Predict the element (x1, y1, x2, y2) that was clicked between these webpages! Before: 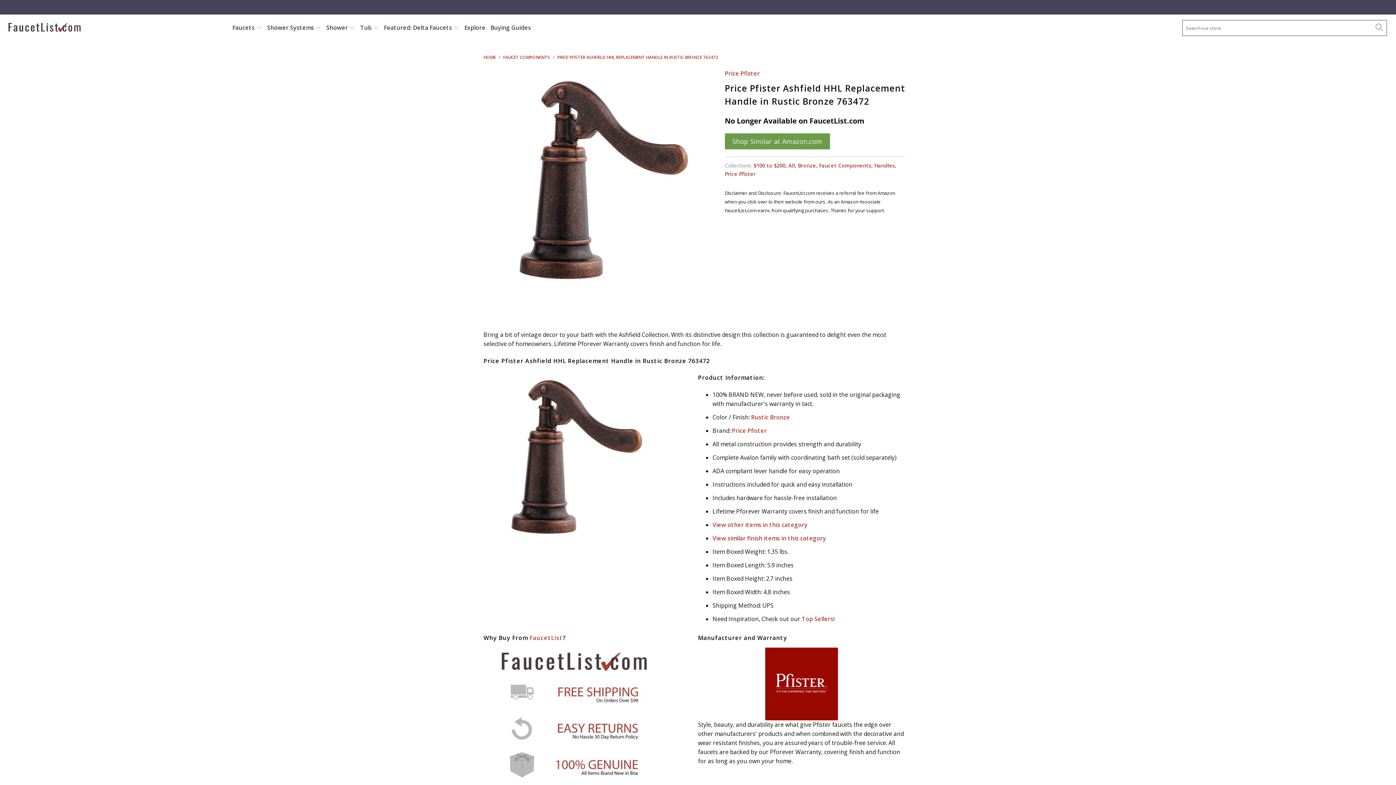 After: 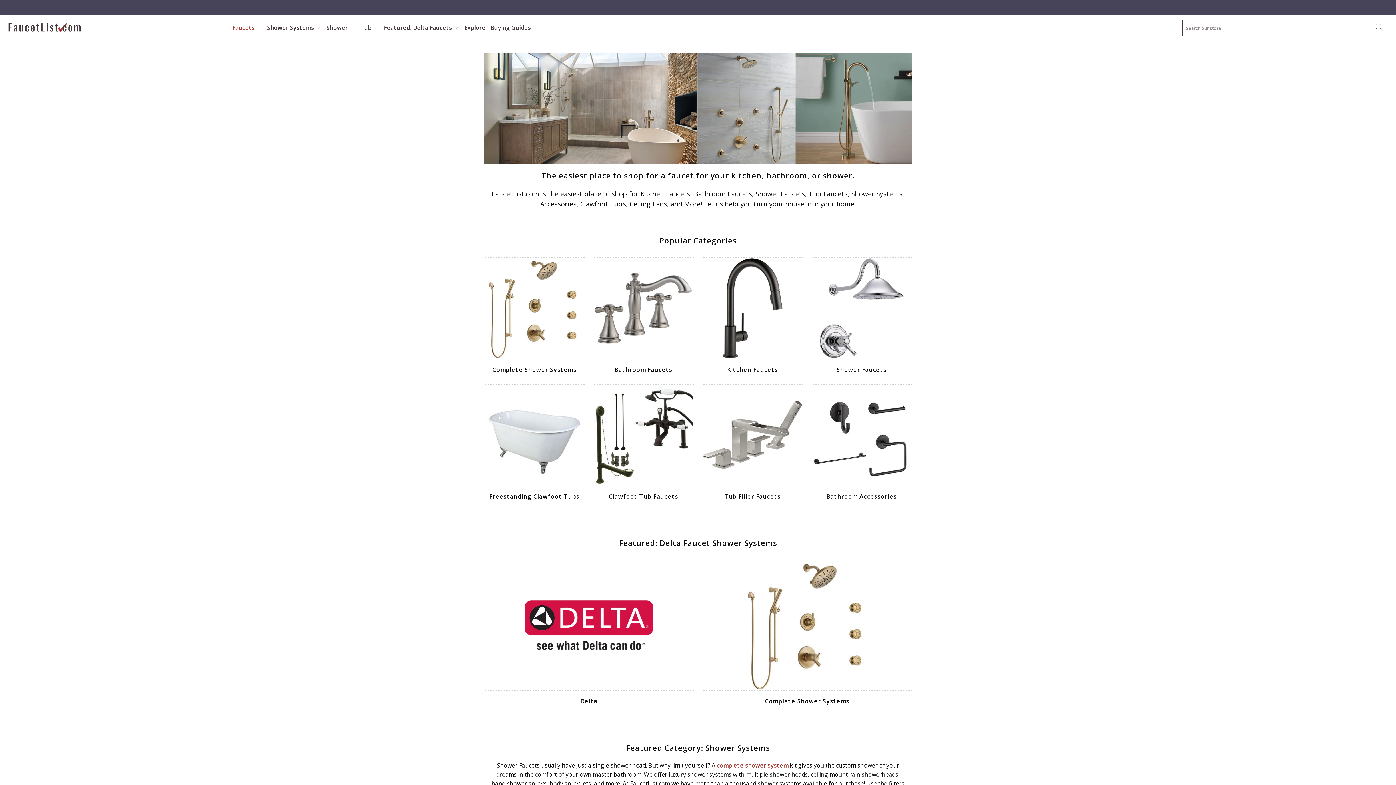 Action: label: HOME bbox: (483, 54, 496, 60)